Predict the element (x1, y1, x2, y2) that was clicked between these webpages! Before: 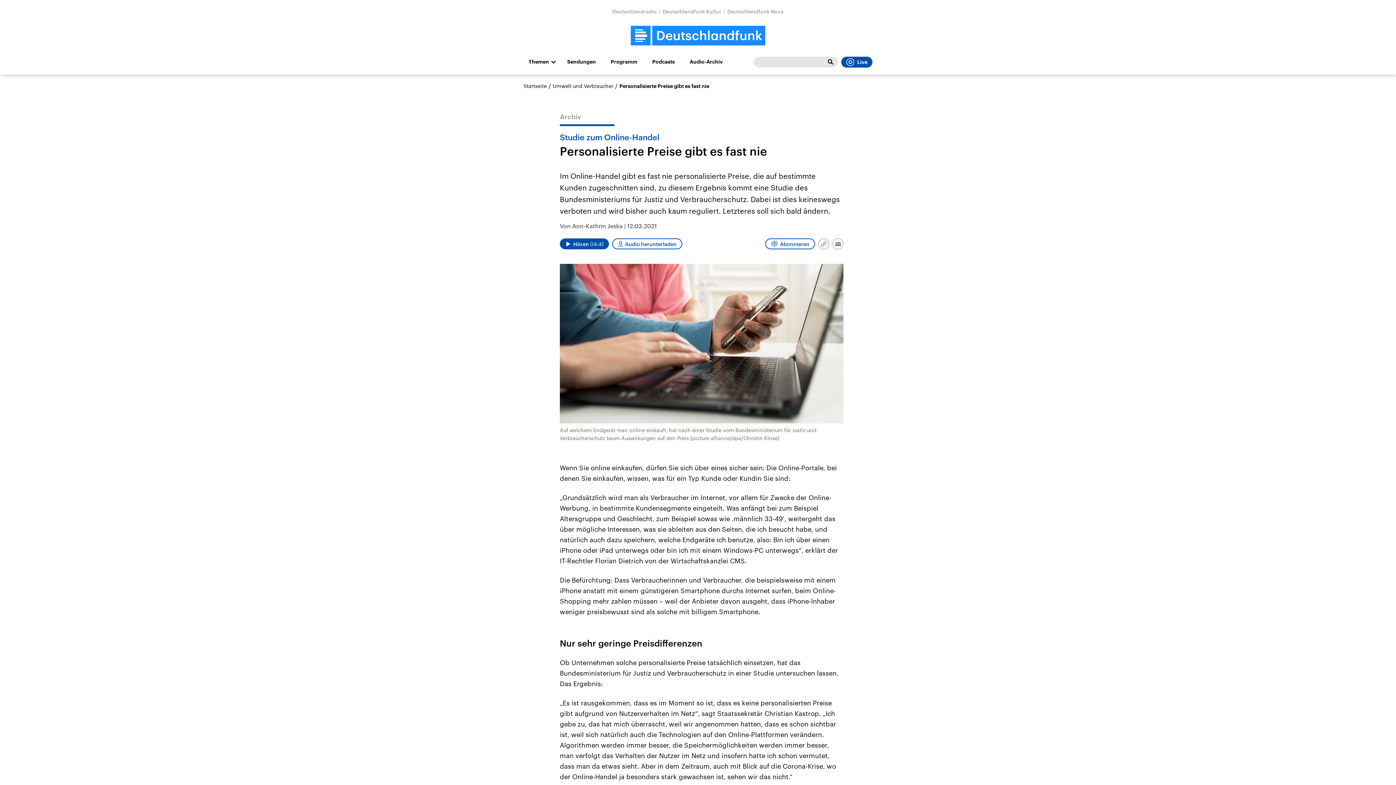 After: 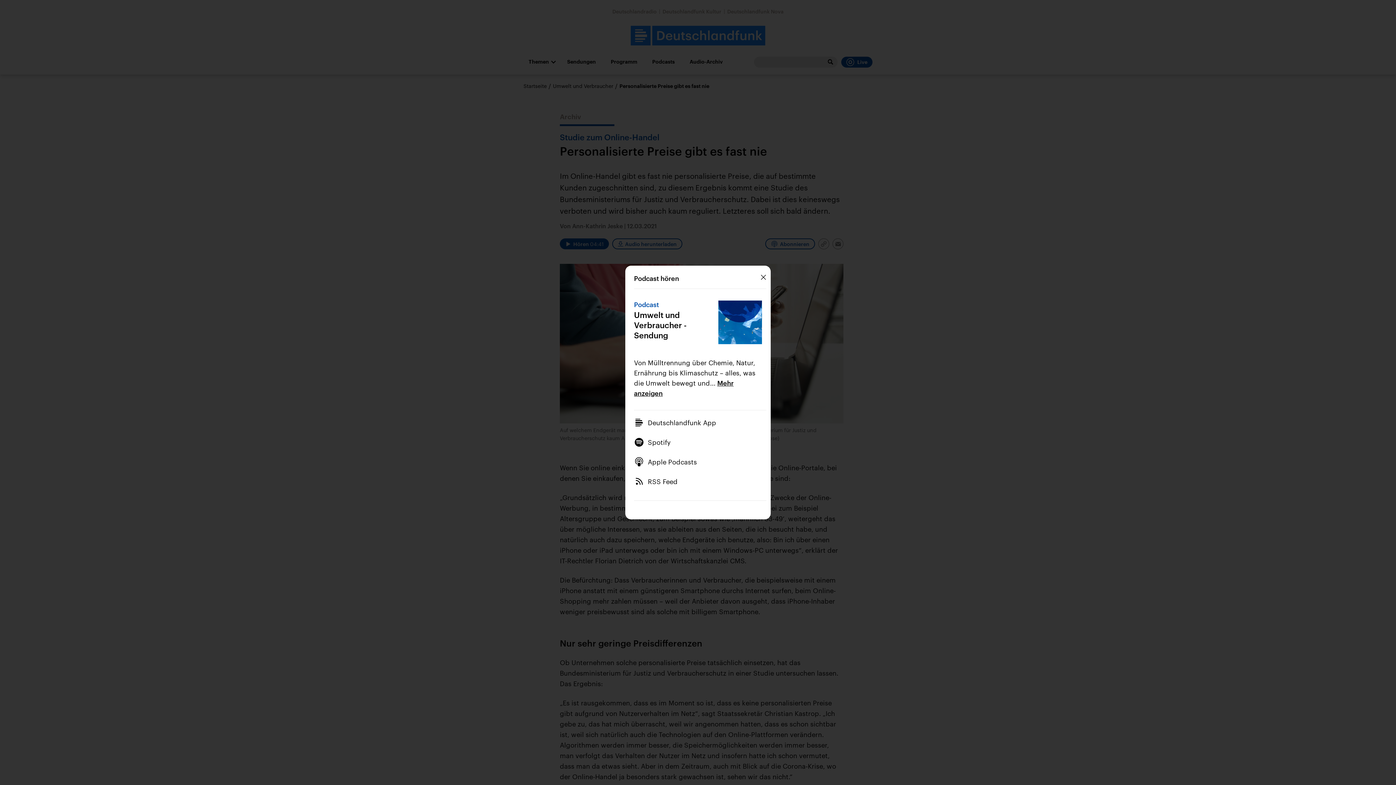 Action: bbox: (765, 238, 815, 249) label: Abonnieren